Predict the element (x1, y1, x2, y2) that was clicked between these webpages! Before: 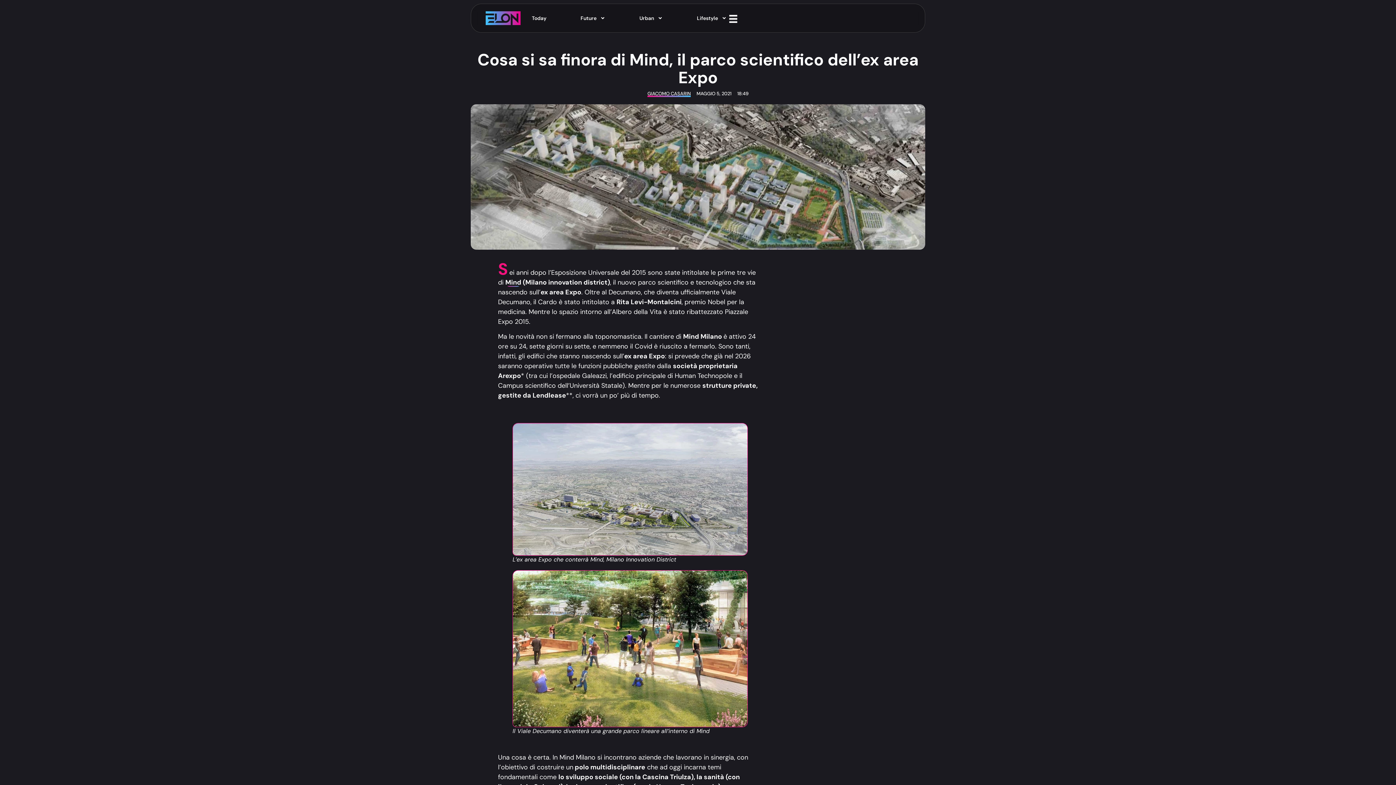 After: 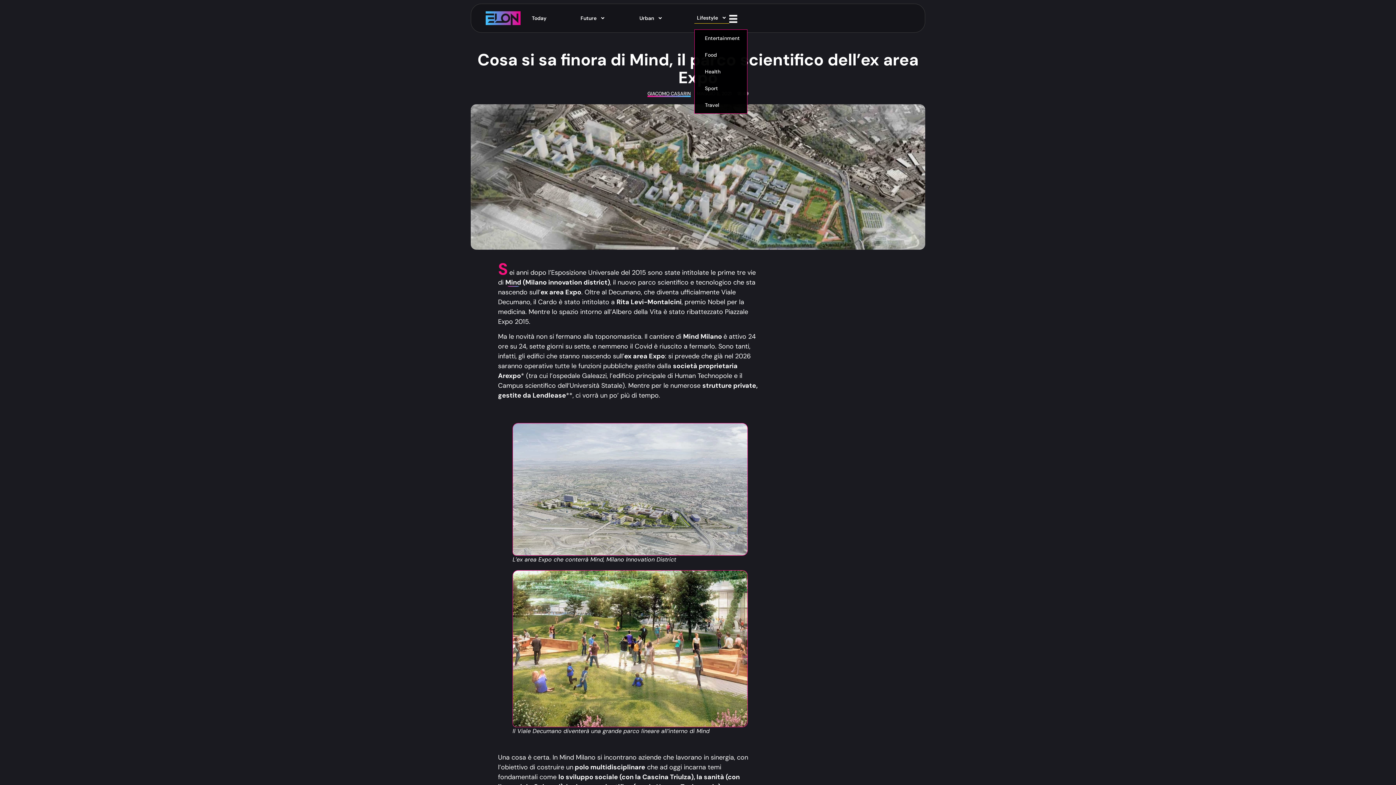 Action: bbox: (694, 12, 729, 23) label: Lifestyle